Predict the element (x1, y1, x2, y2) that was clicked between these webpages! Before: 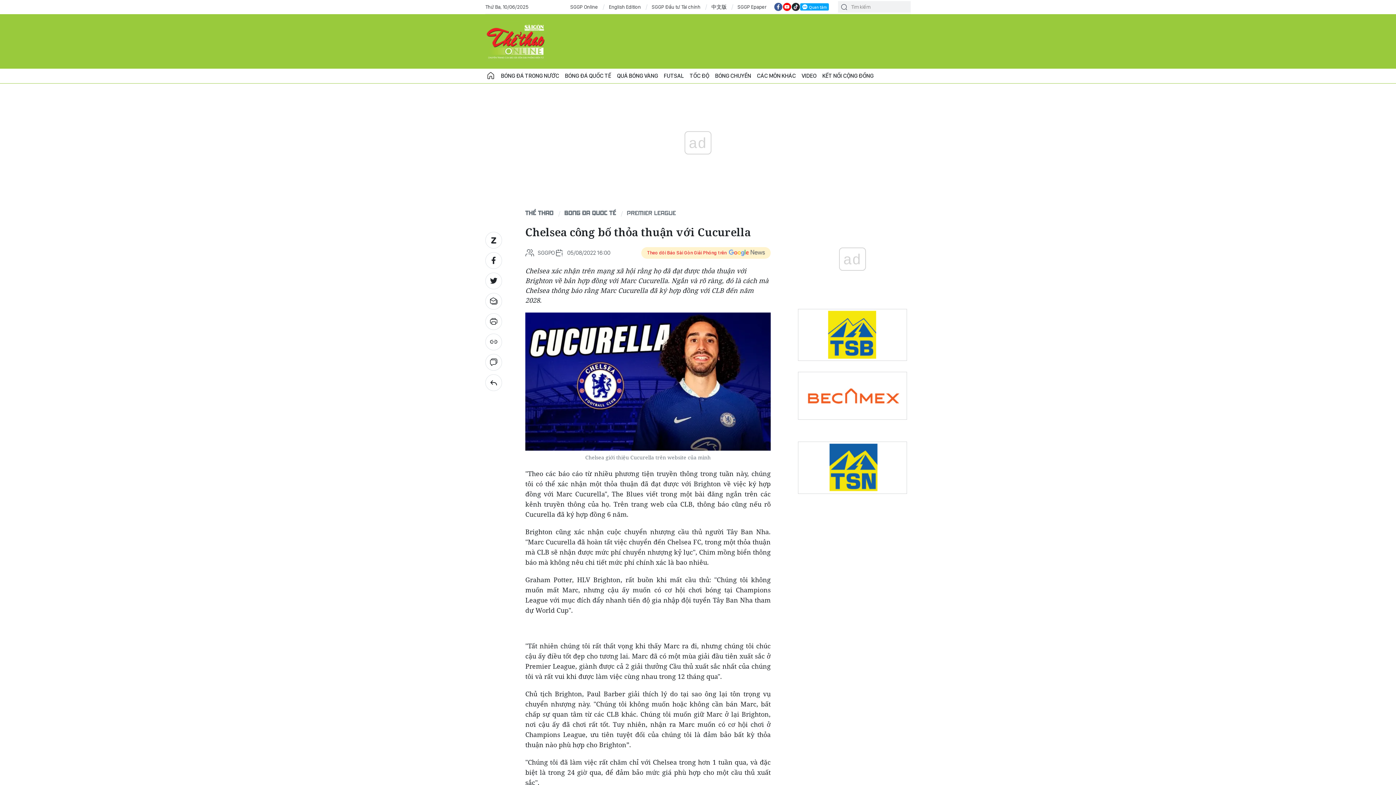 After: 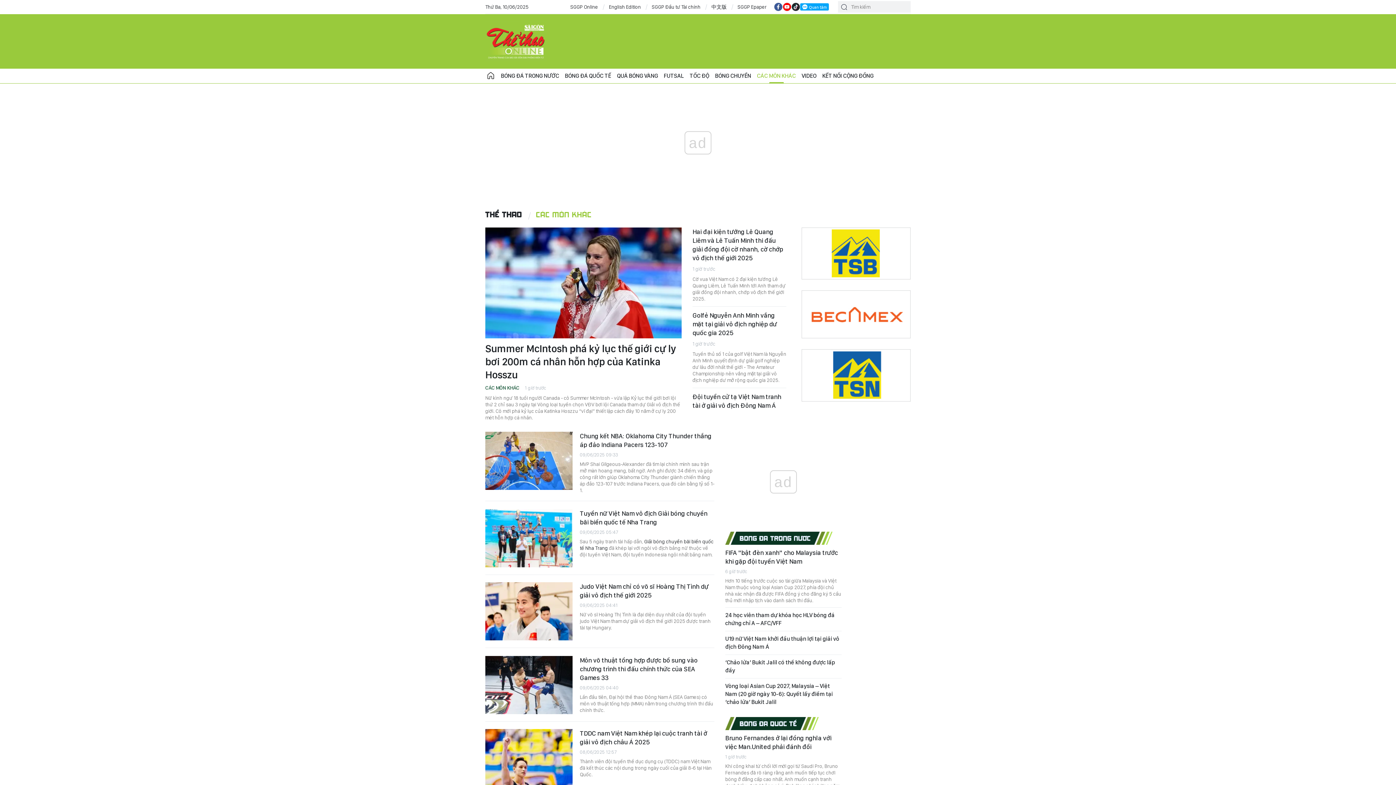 Action: label: CÁC MÔN KHÁC bbox: (754, 68, 798, 83)